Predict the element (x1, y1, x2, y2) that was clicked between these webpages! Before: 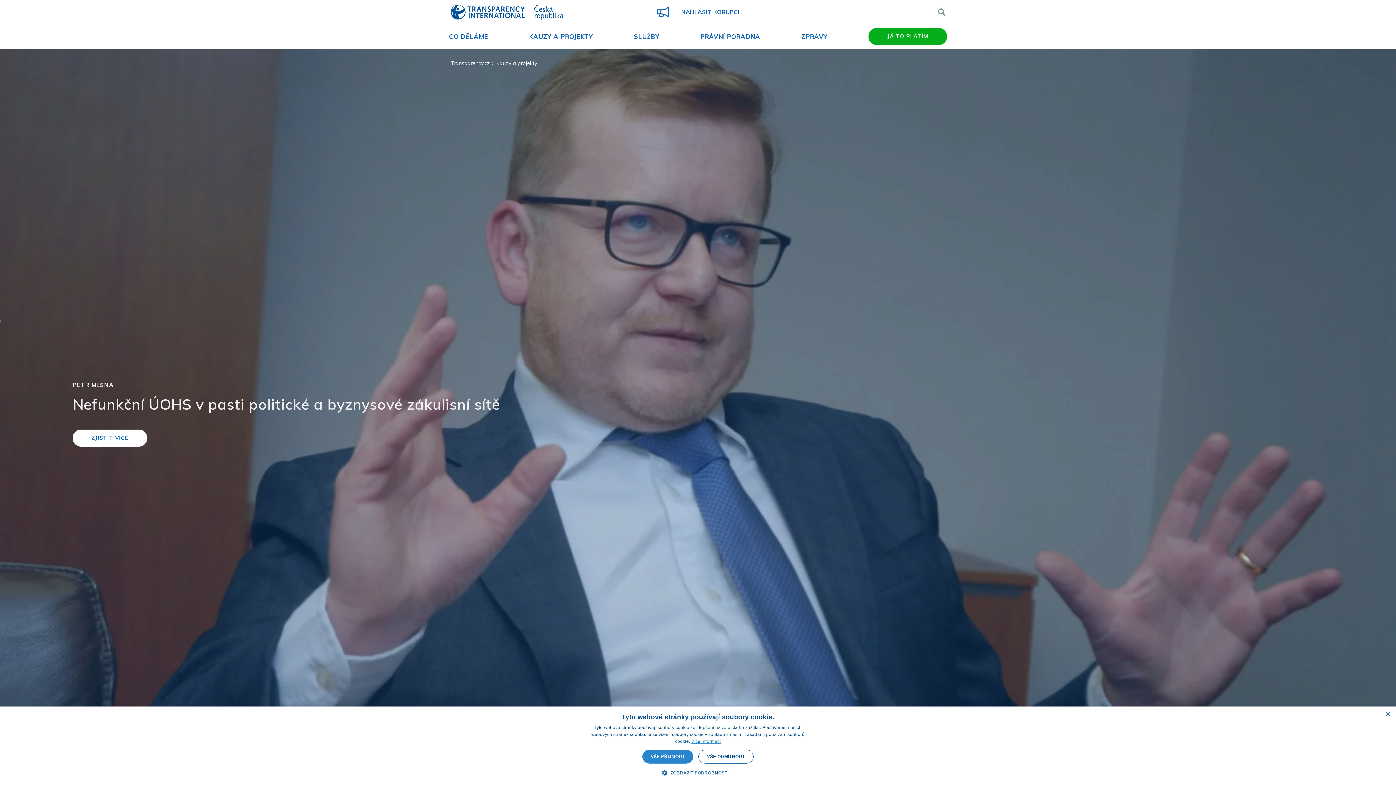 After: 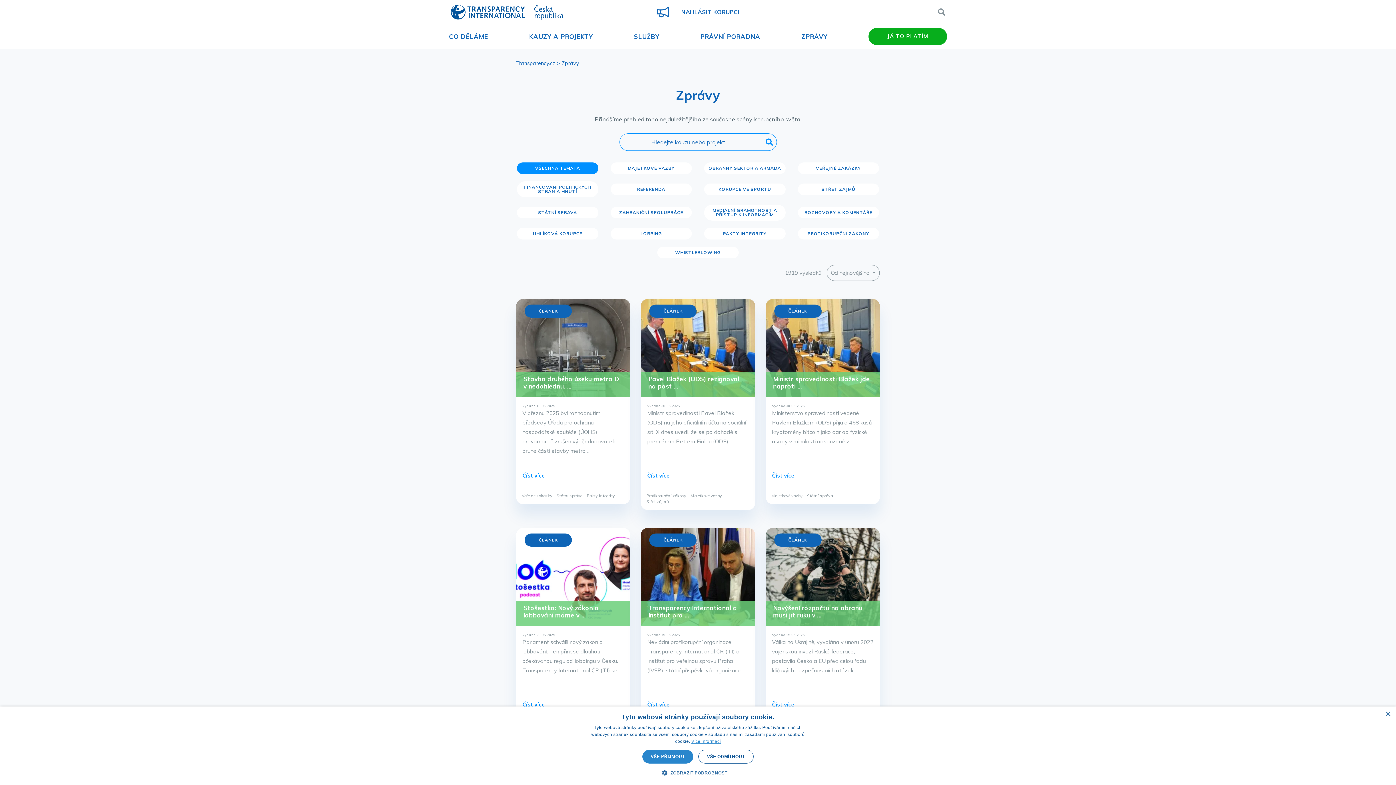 Action: label: ZPRÁVY bbox: (801, 32, 827, 40)